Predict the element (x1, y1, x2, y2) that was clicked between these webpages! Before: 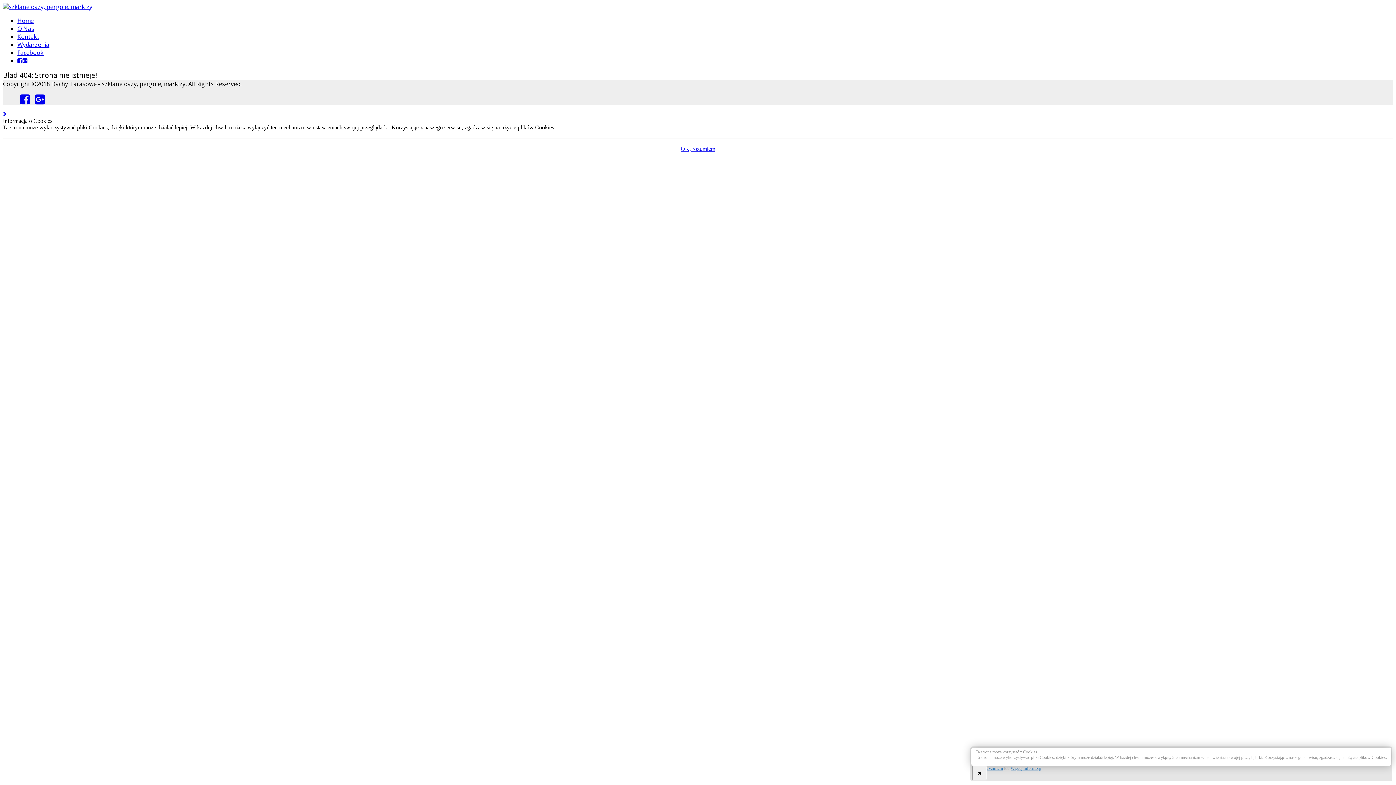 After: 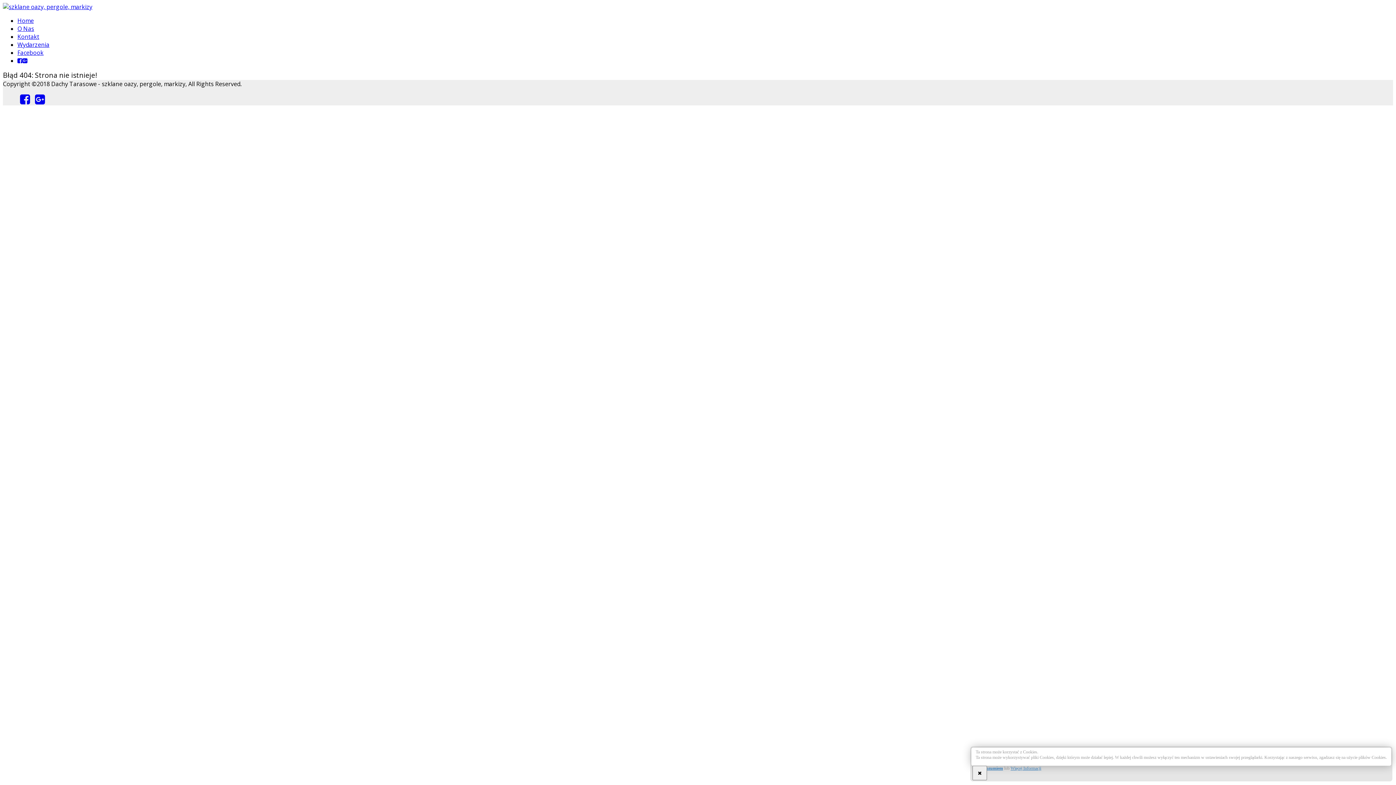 Action: bbox: (1010, 766, 1041, 771) label: Więcej Informacji